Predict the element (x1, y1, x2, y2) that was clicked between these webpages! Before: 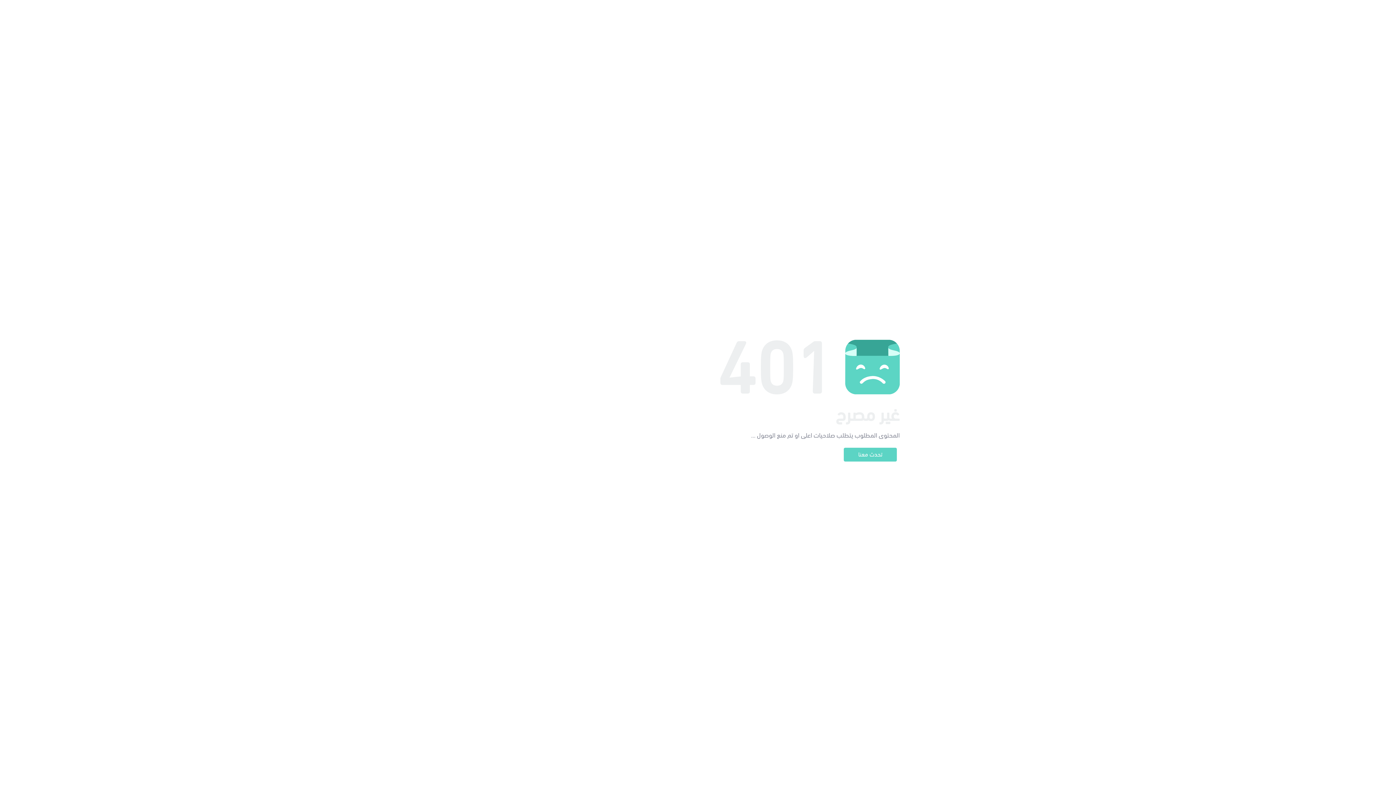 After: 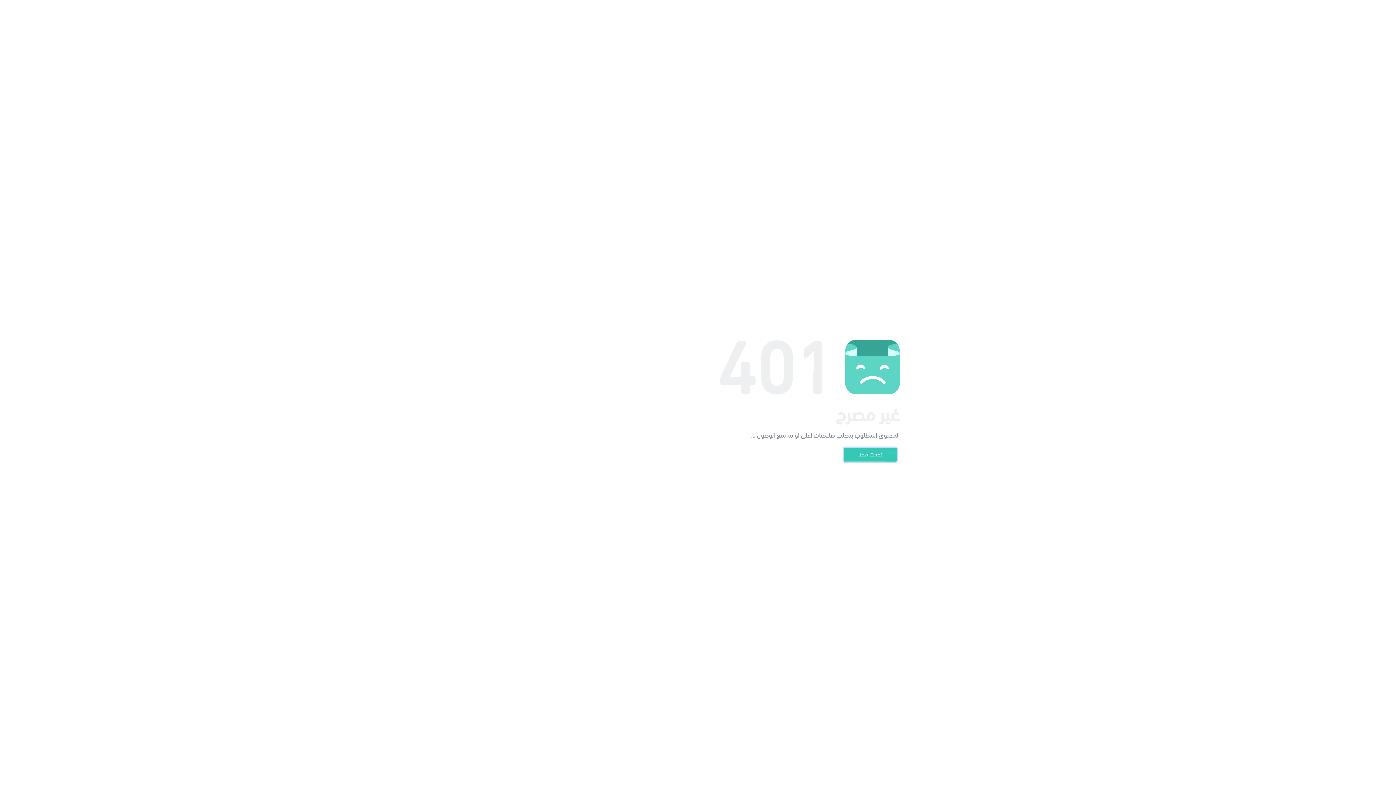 Action: label: تحدث معنا bbox: (844, 448, 897, 461)